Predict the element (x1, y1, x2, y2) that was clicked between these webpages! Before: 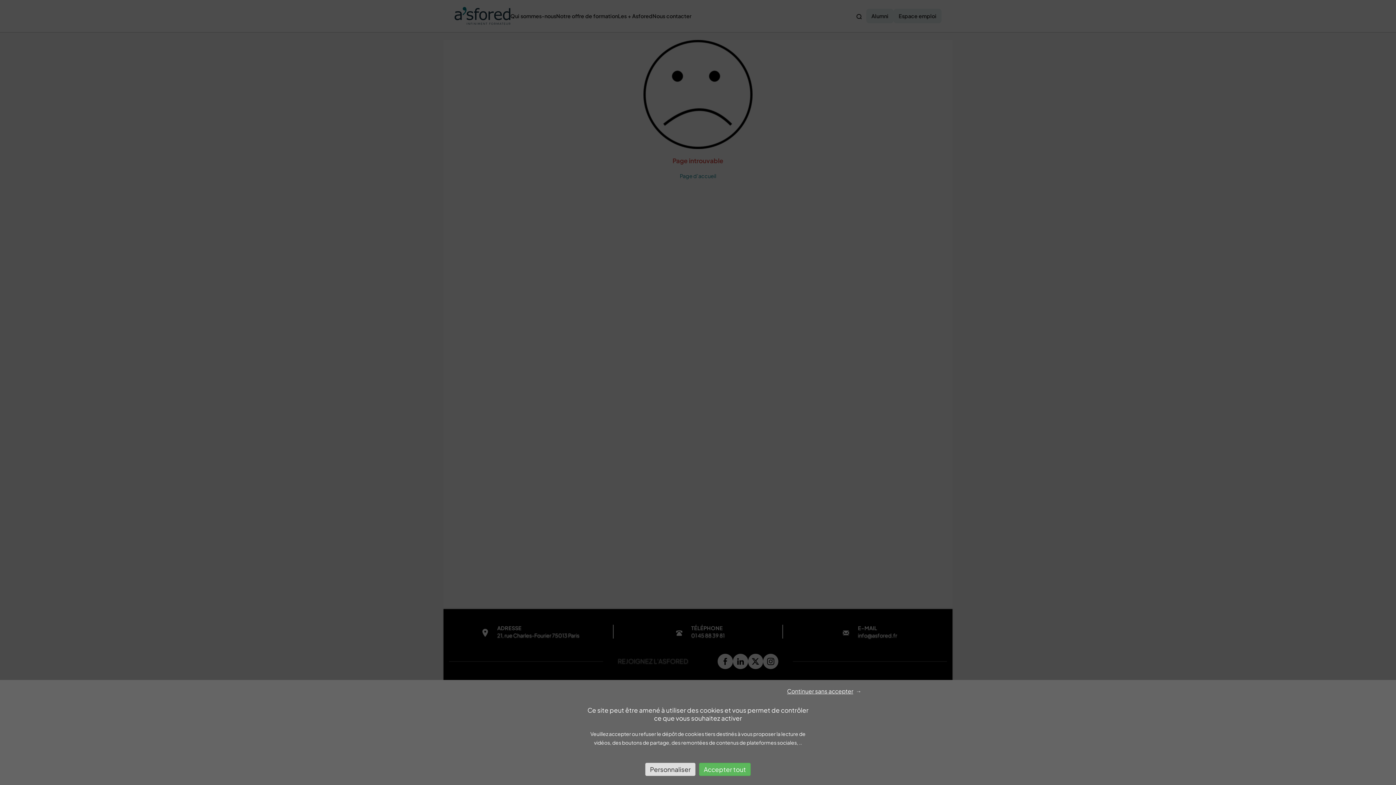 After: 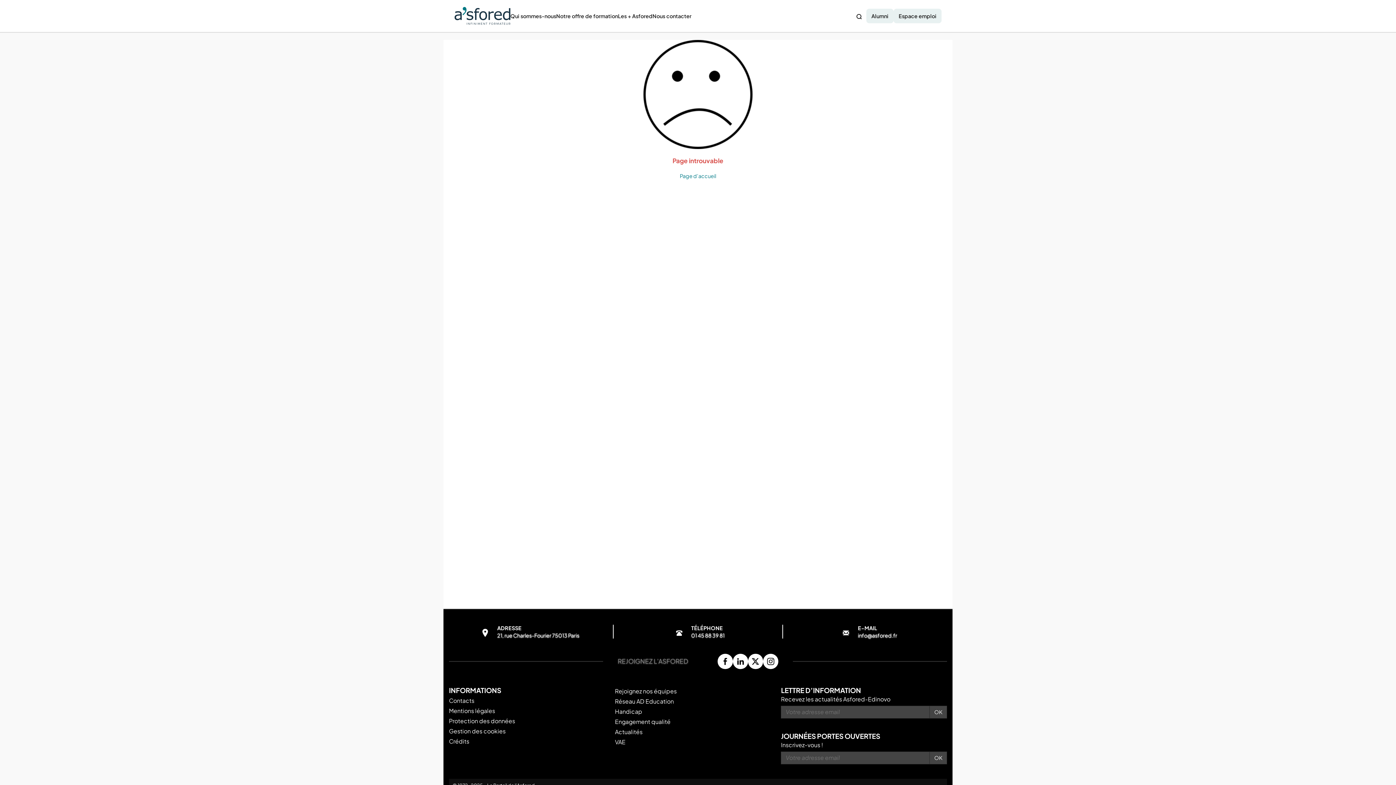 Action: label: Continuer sans accepter→ bbox: (534, 687, 861, 695)